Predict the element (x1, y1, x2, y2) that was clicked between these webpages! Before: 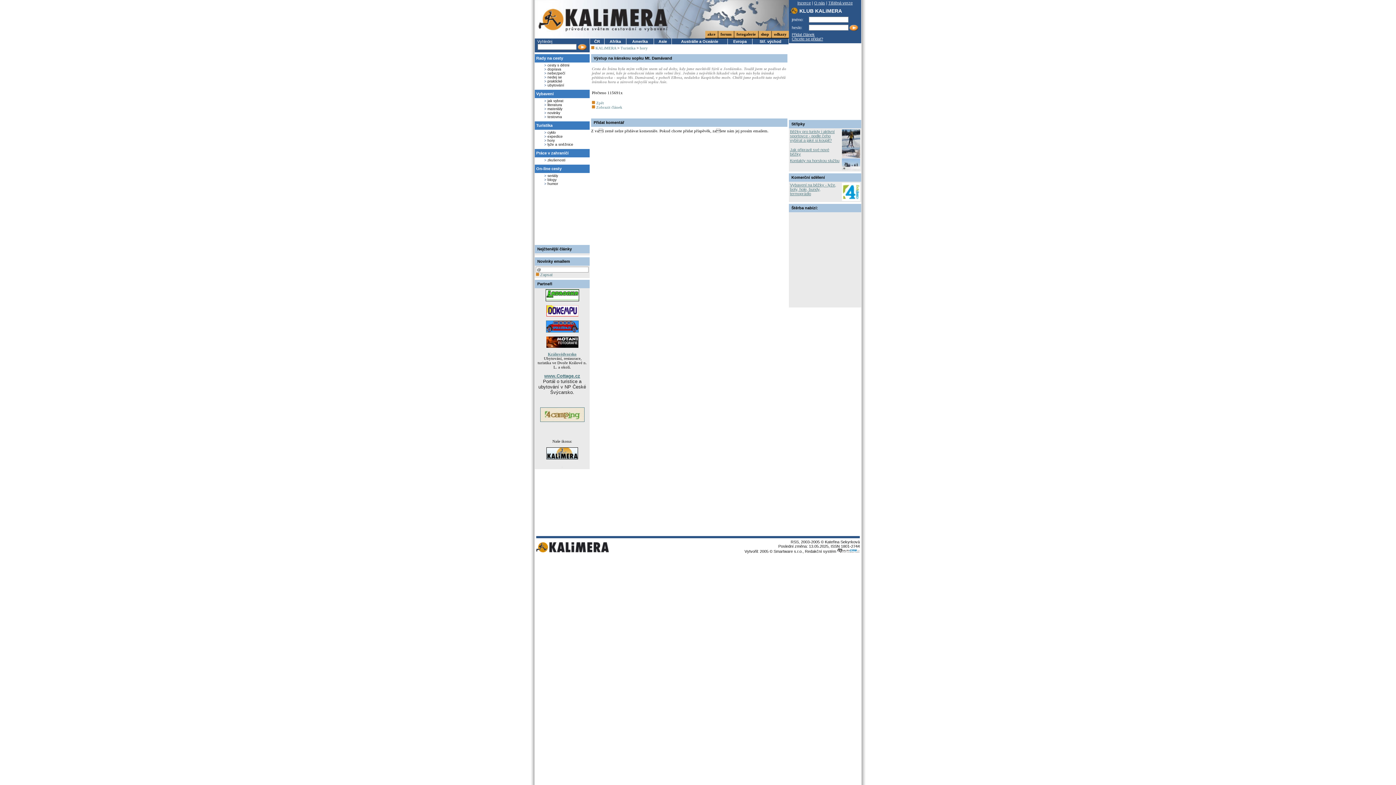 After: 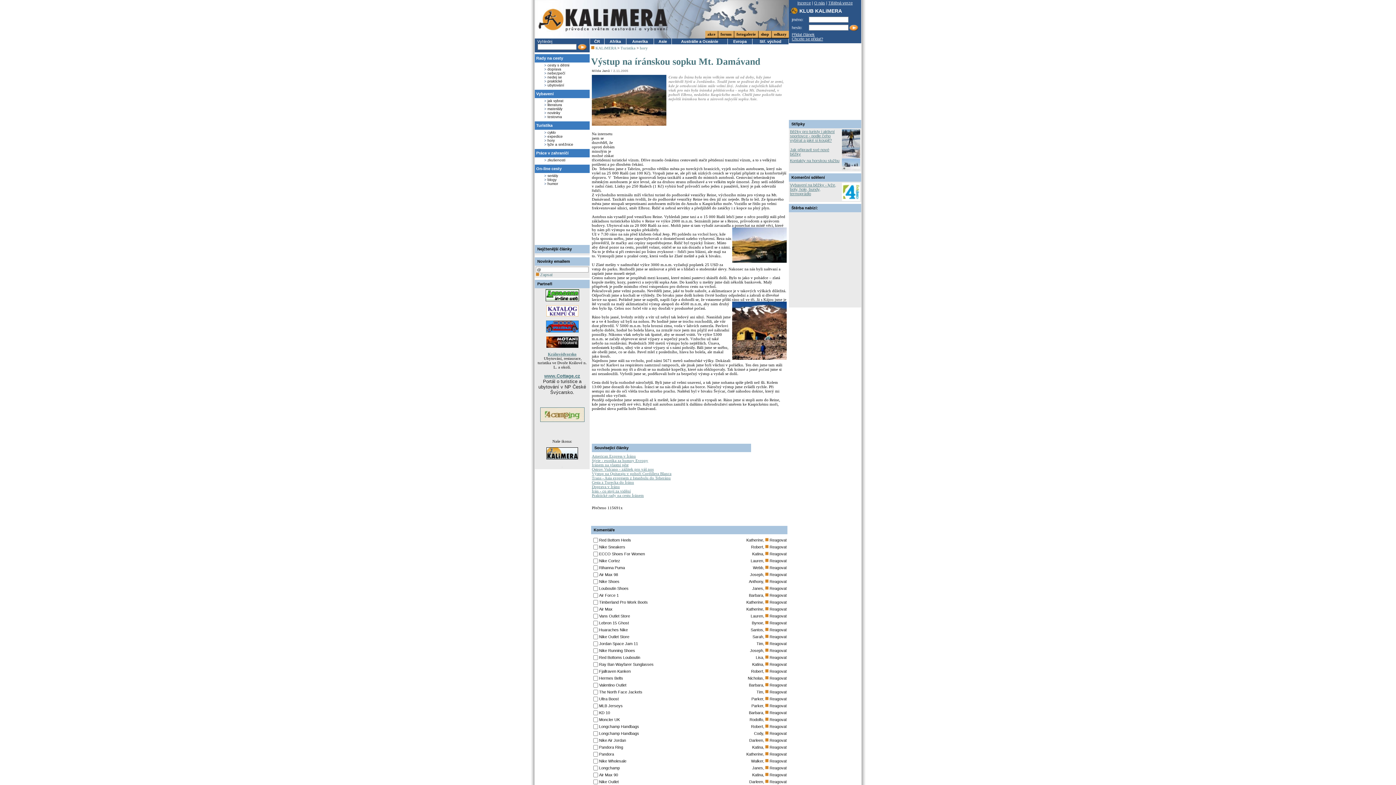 Action: bbox: (593, 56, 672, 60) label: Výstup na íránskou sopku Mt. Damávand